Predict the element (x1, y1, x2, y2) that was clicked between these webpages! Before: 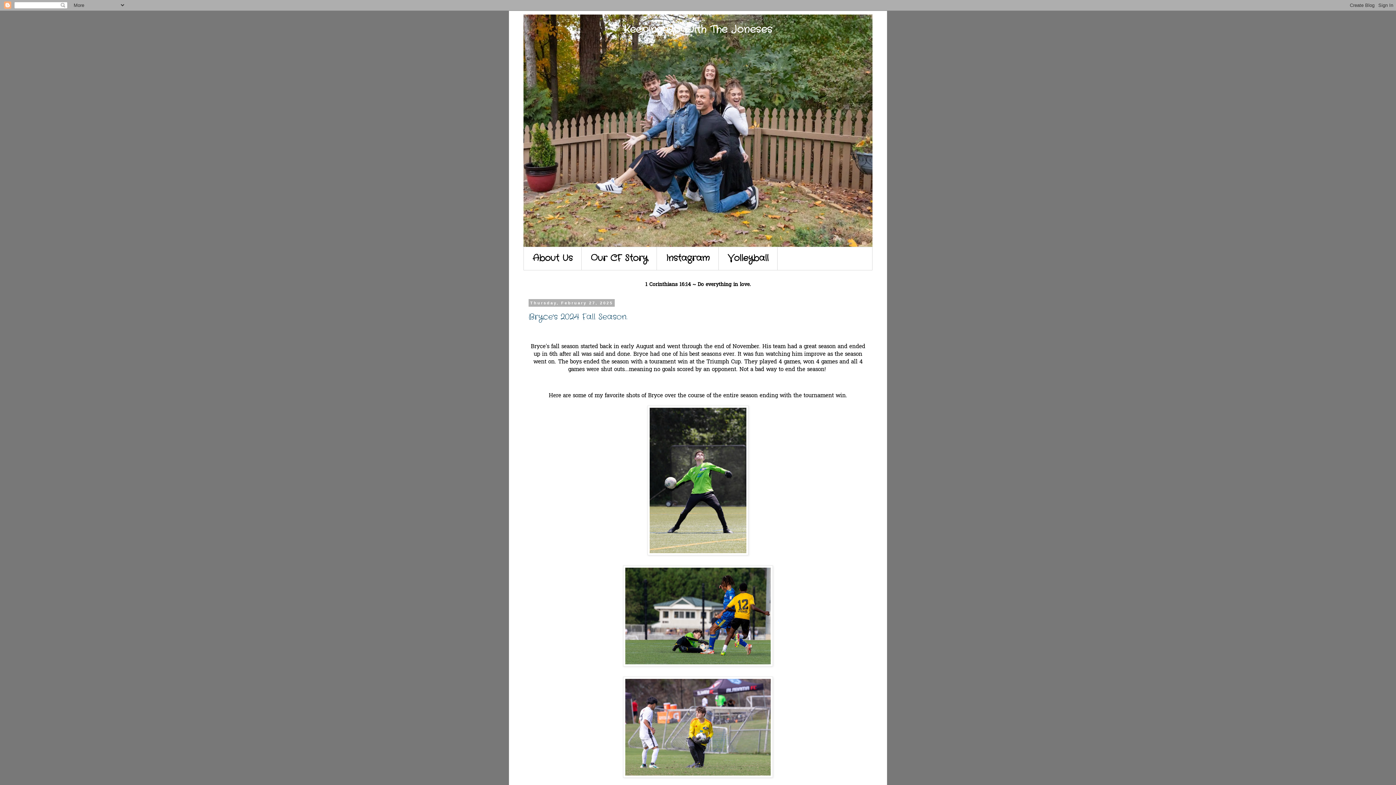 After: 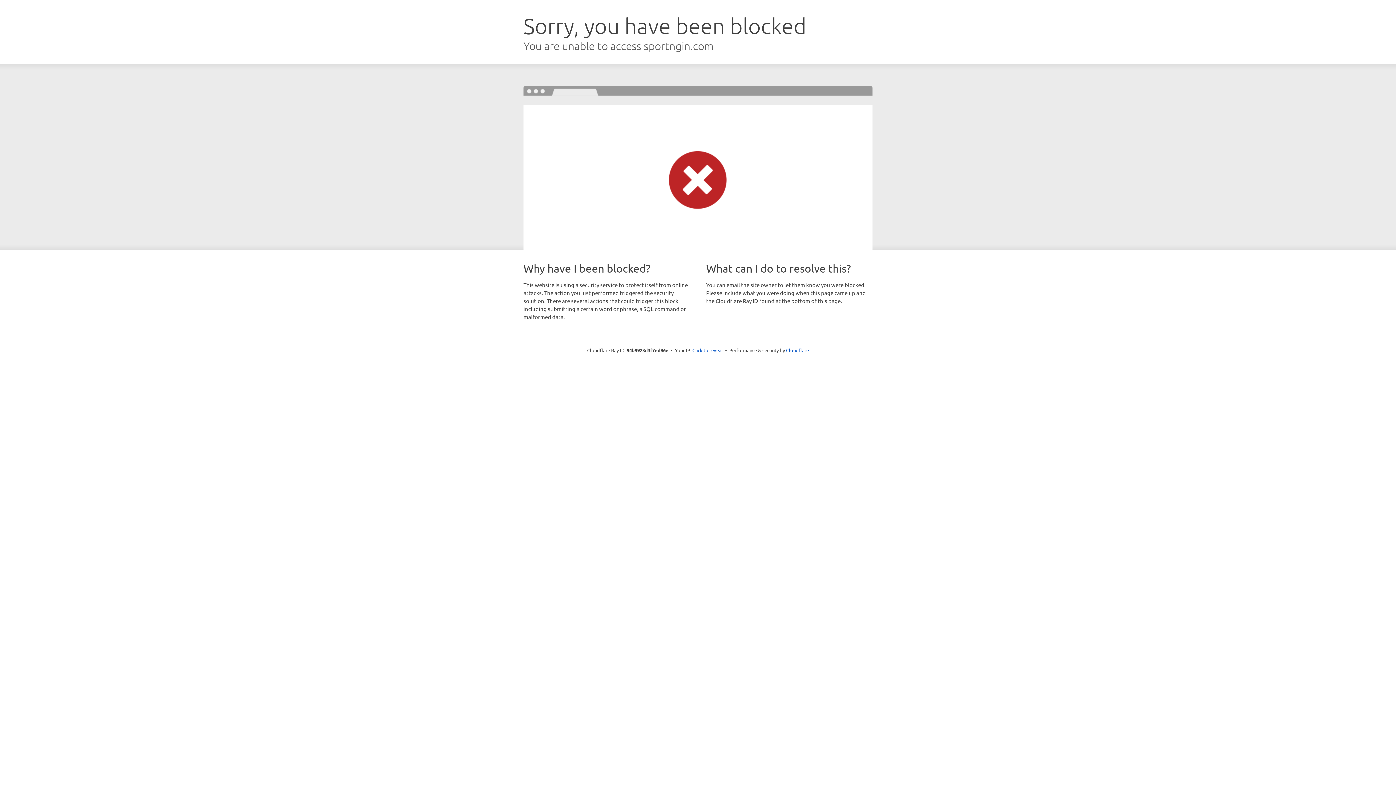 Action: label: Volleyball bbox: (718, 247, 777, 270)